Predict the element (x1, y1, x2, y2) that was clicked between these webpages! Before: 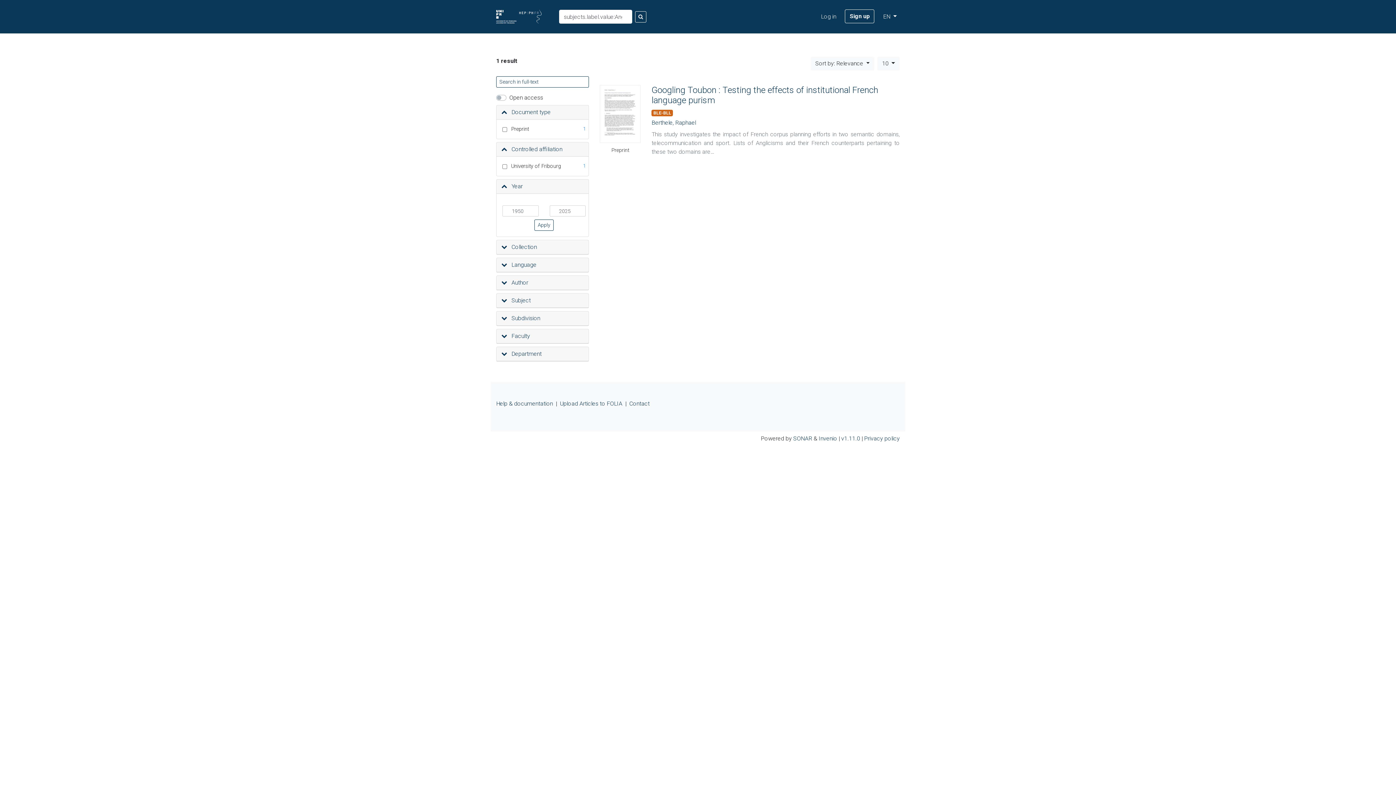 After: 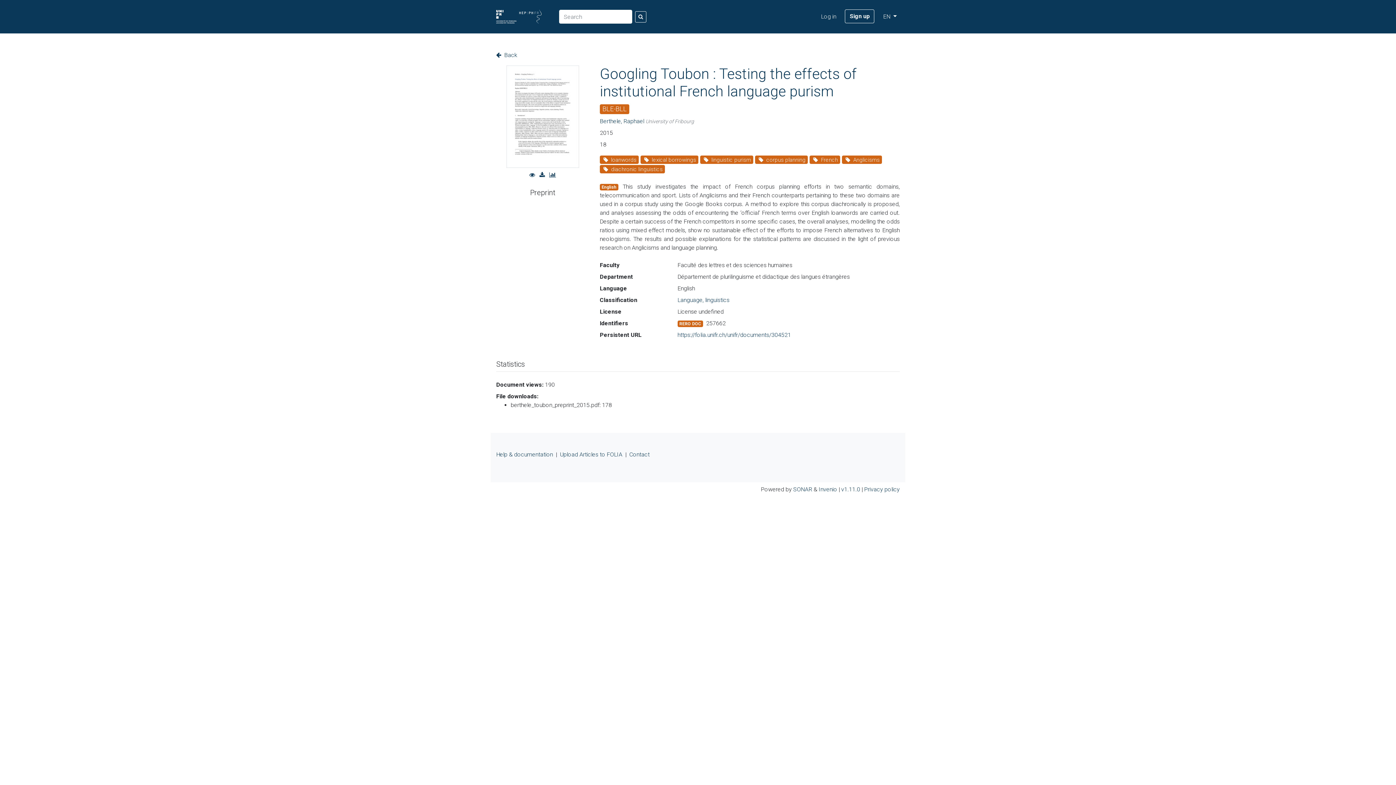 Action: bbox: (600, 110, 640, 116)